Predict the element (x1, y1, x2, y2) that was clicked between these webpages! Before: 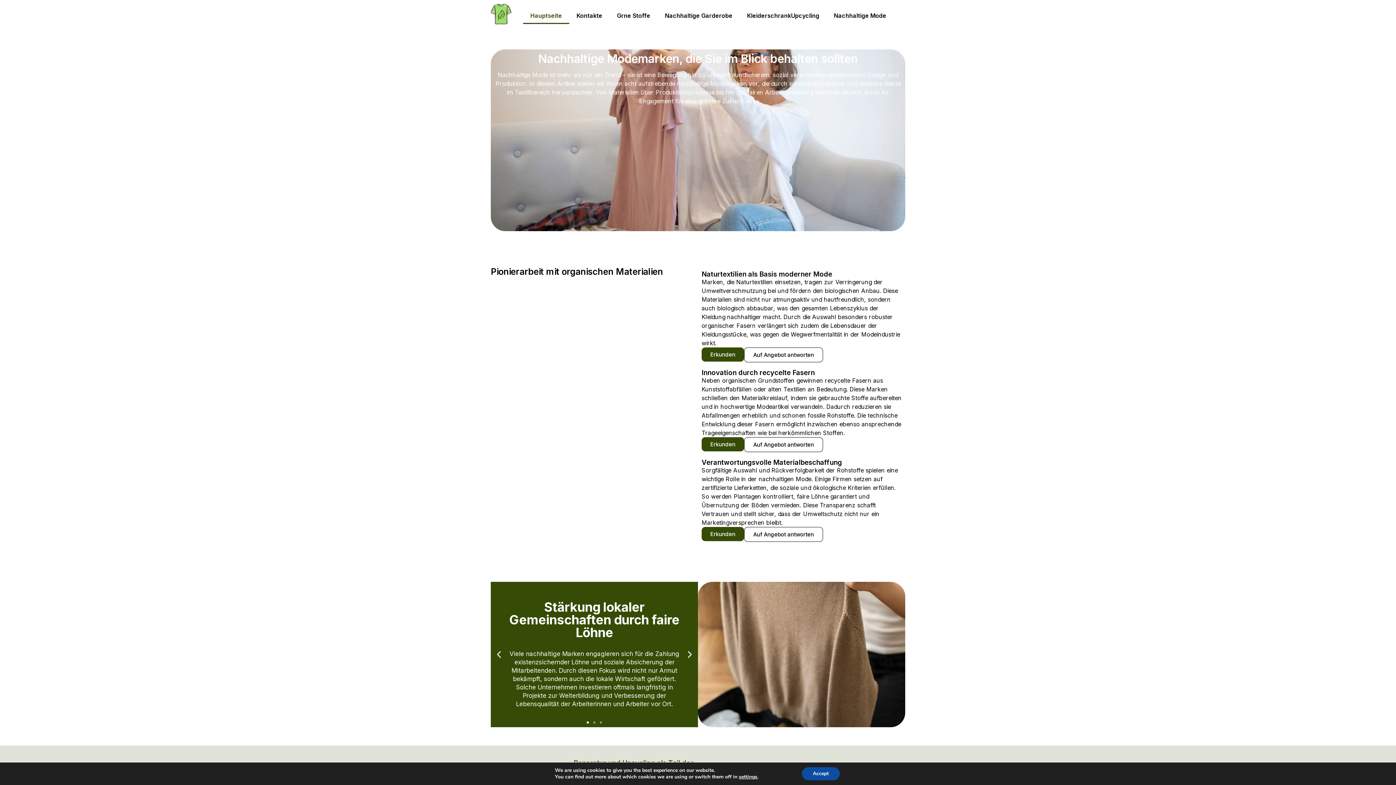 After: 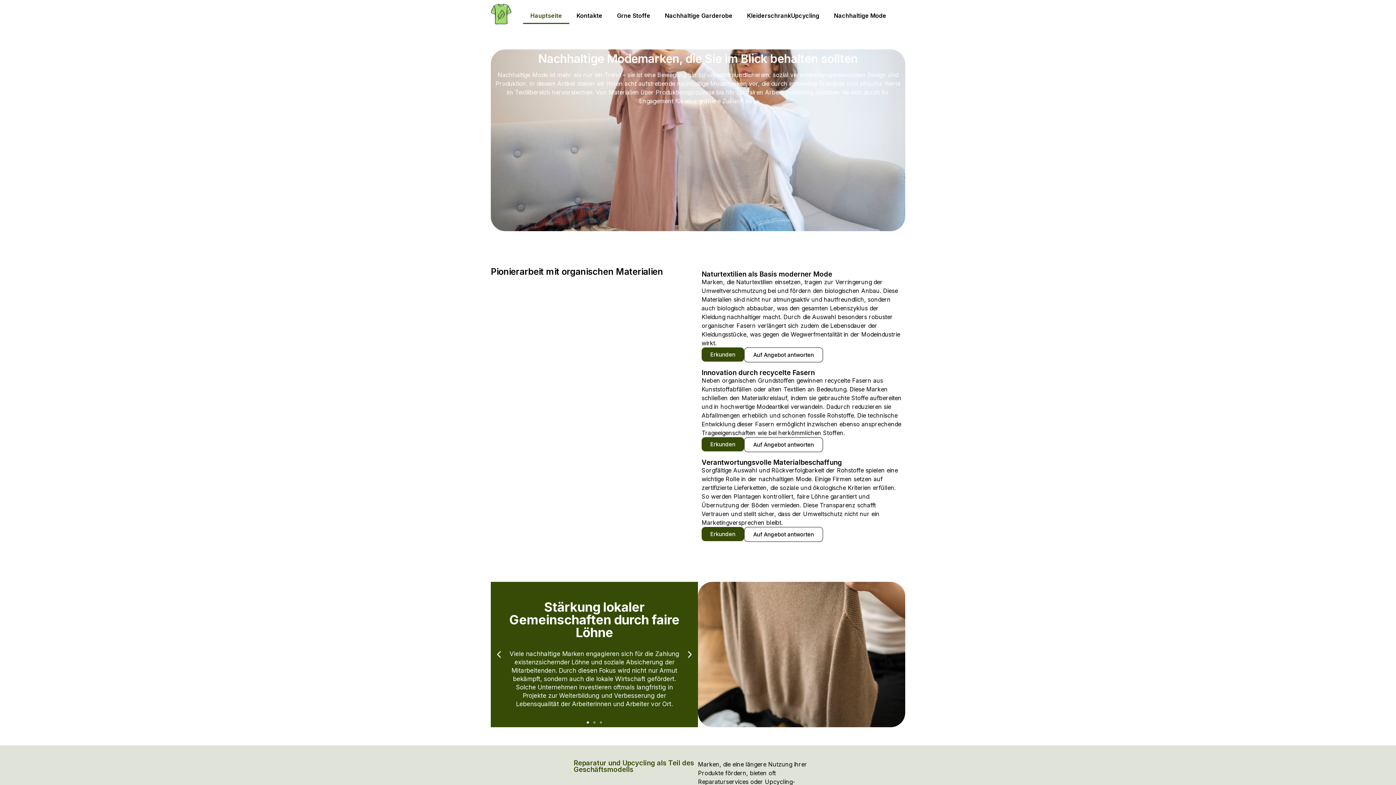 Action: bbox: (802, 767, 839, 780) label: Accept